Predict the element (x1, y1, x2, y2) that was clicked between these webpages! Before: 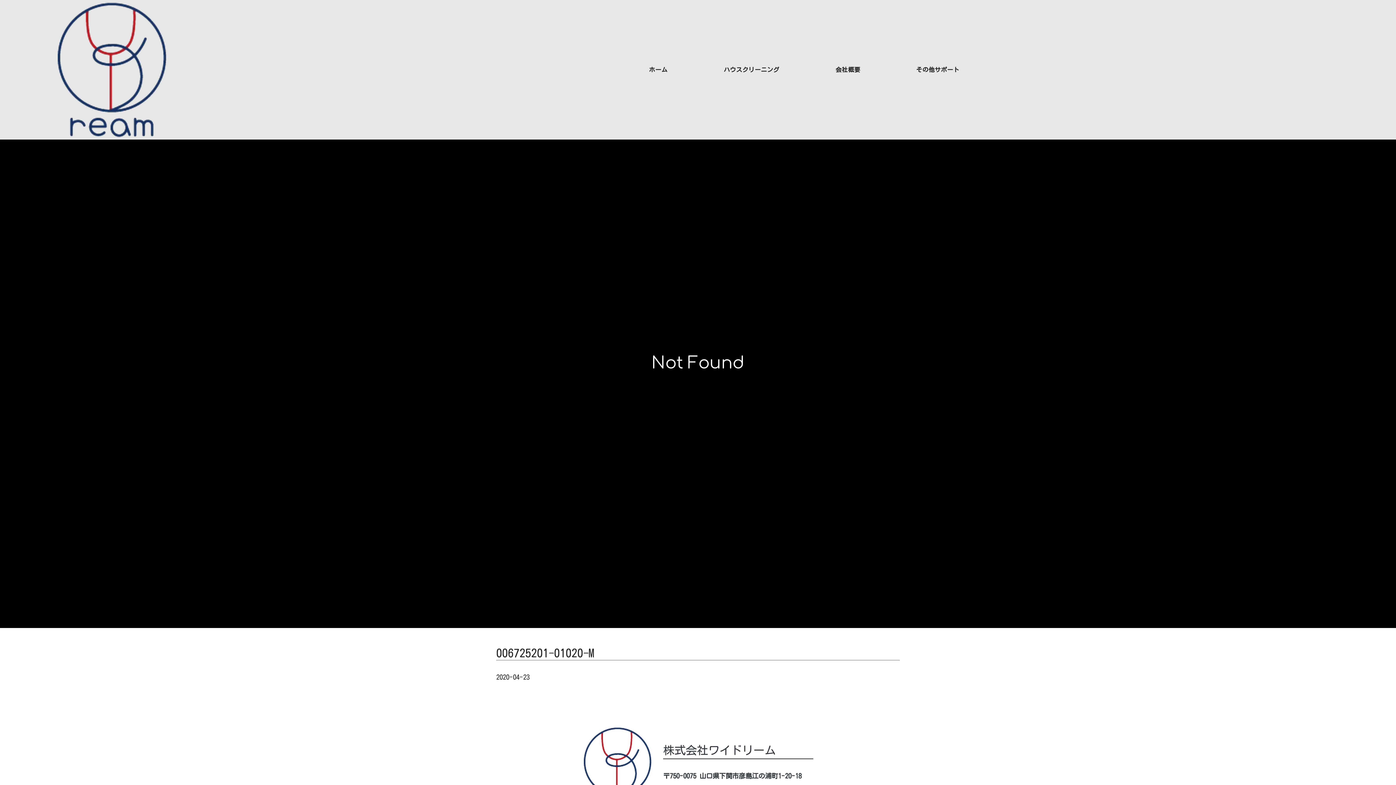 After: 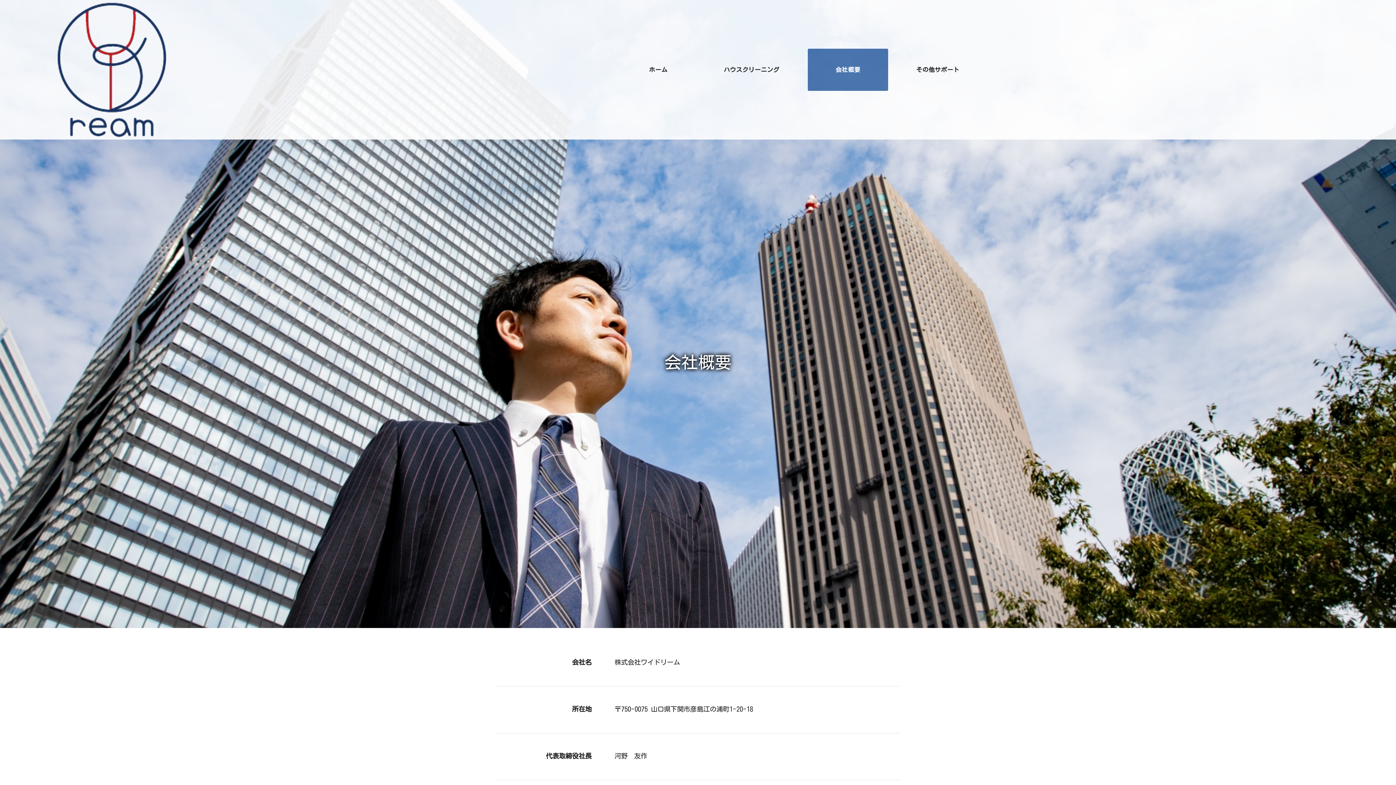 Action: label: 会社概要 bbox: (835, 48, 860, 90)